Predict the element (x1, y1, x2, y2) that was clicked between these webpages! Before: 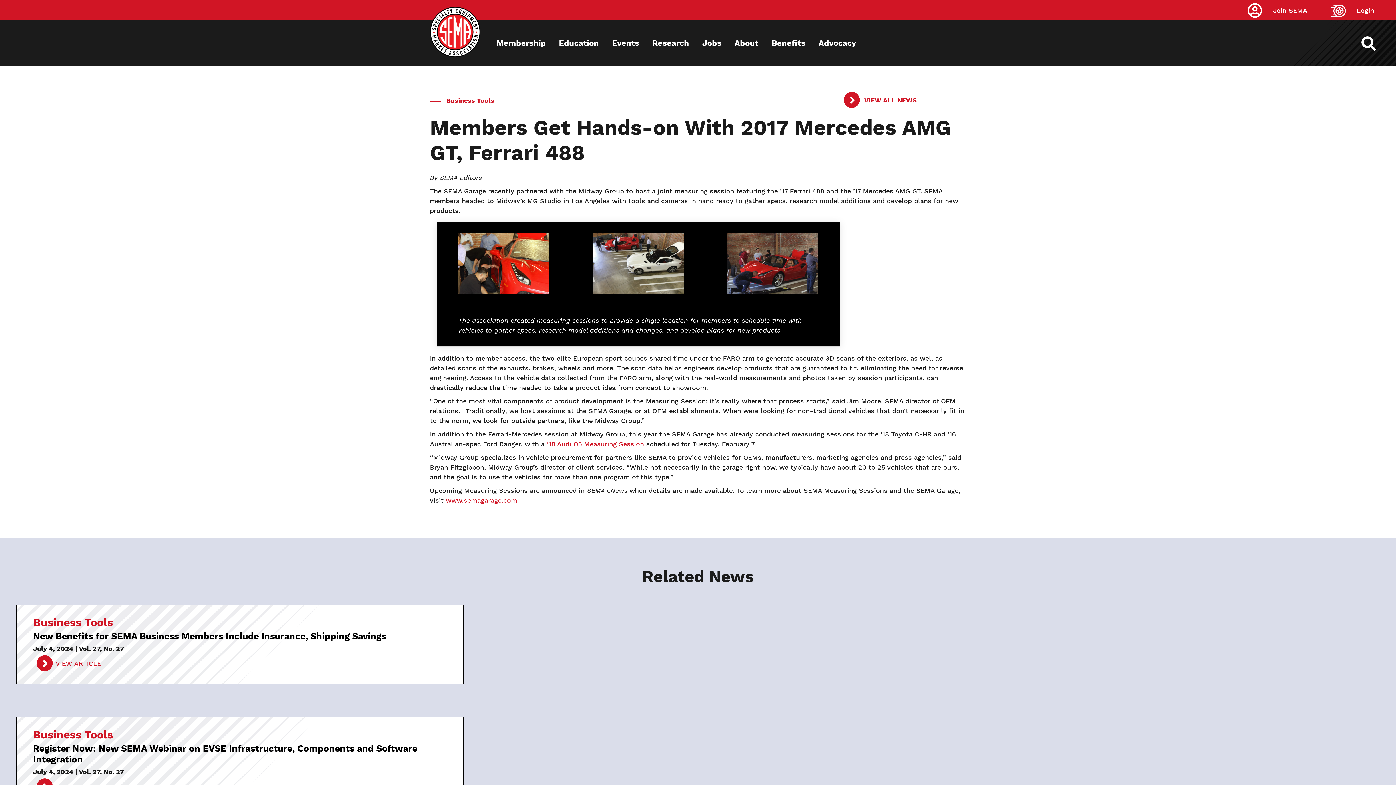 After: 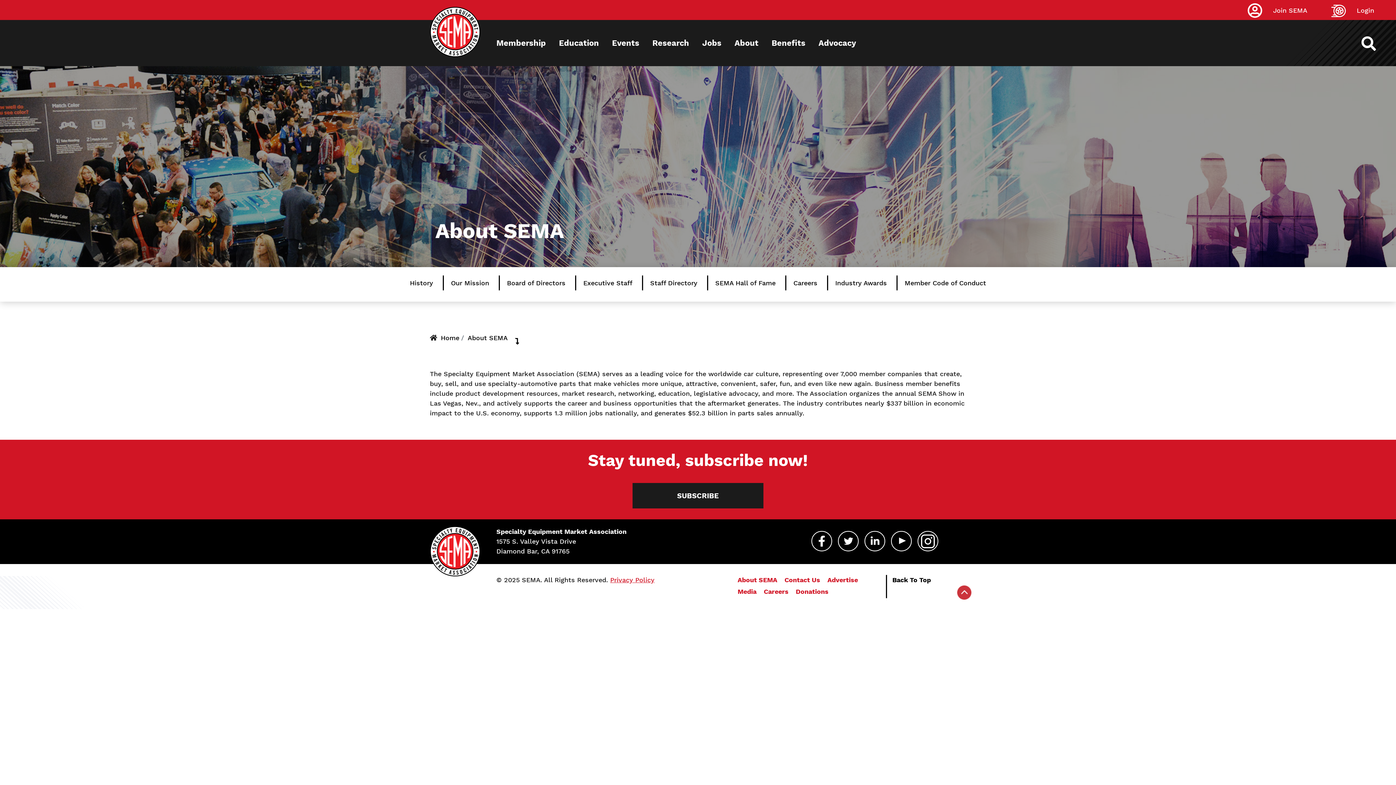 Action: label: About bbox: (729, 20, 764, 66)